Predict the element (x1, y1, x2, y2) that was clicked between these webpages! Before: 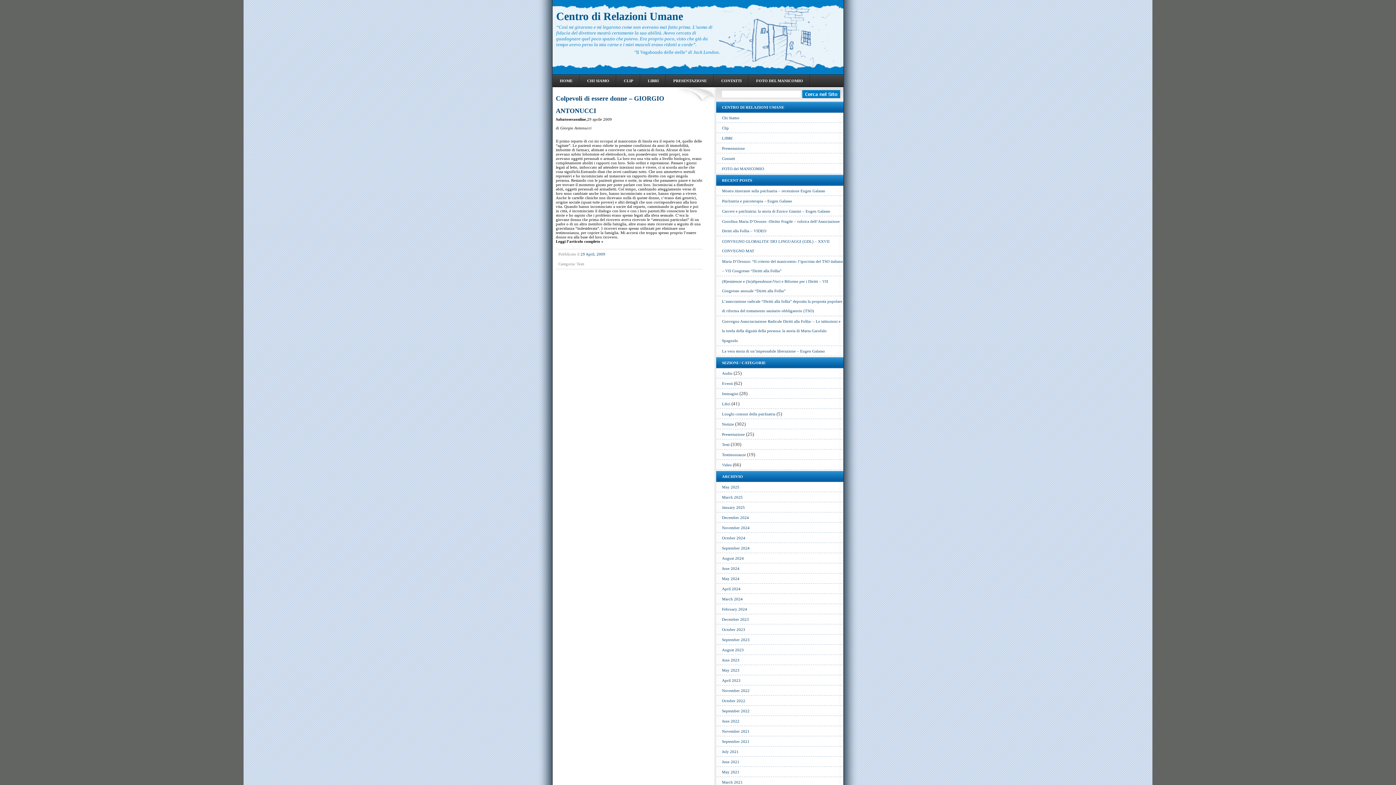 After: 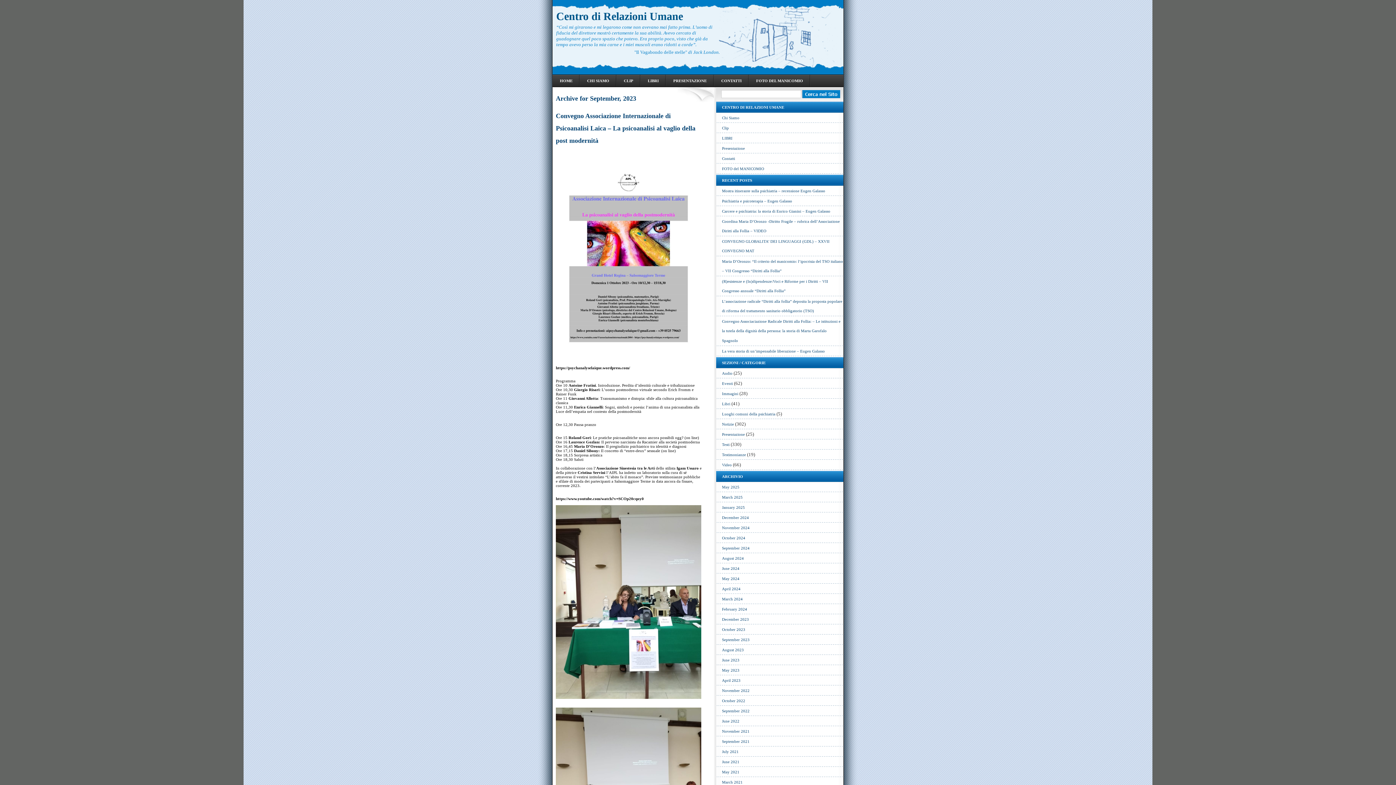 Action: bbox: (722, 637, 749, 642) label: September 2023